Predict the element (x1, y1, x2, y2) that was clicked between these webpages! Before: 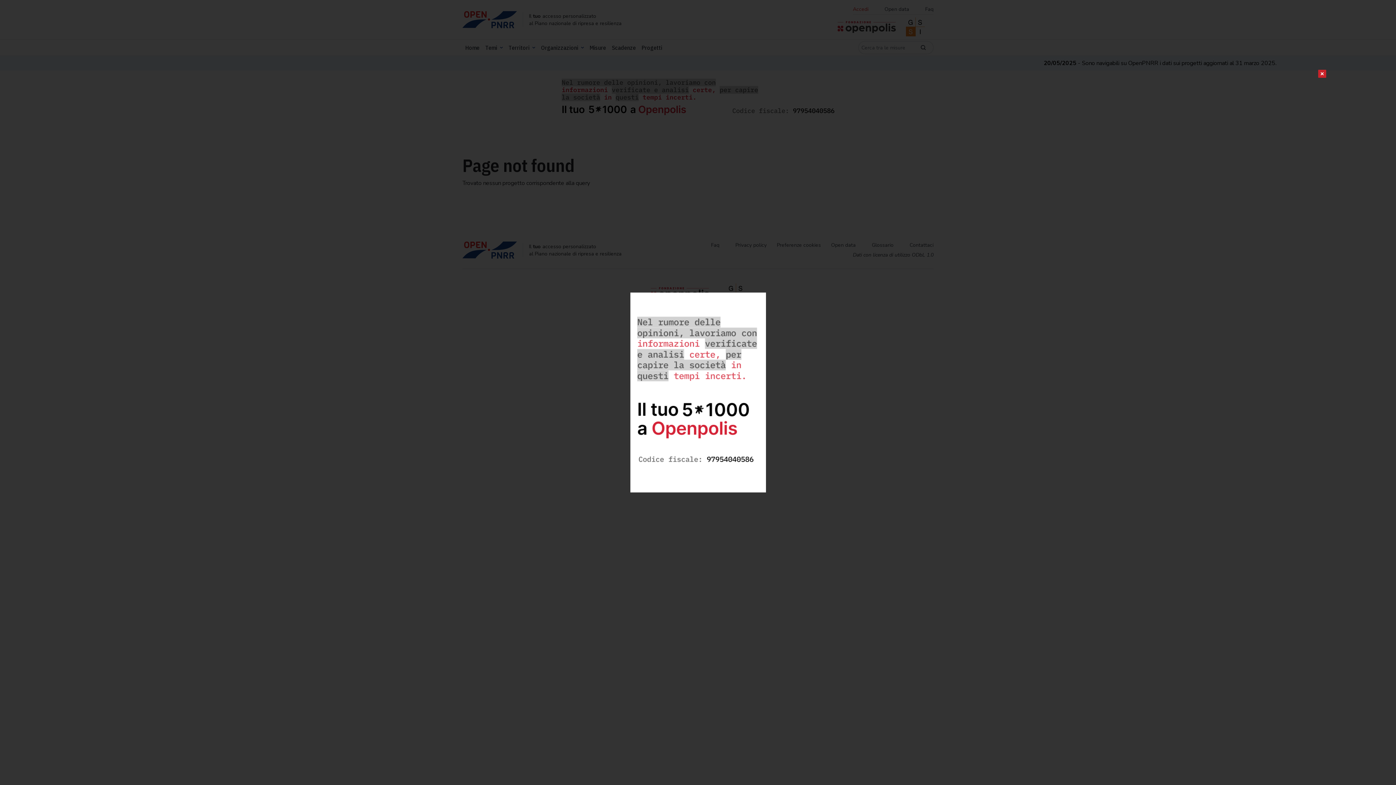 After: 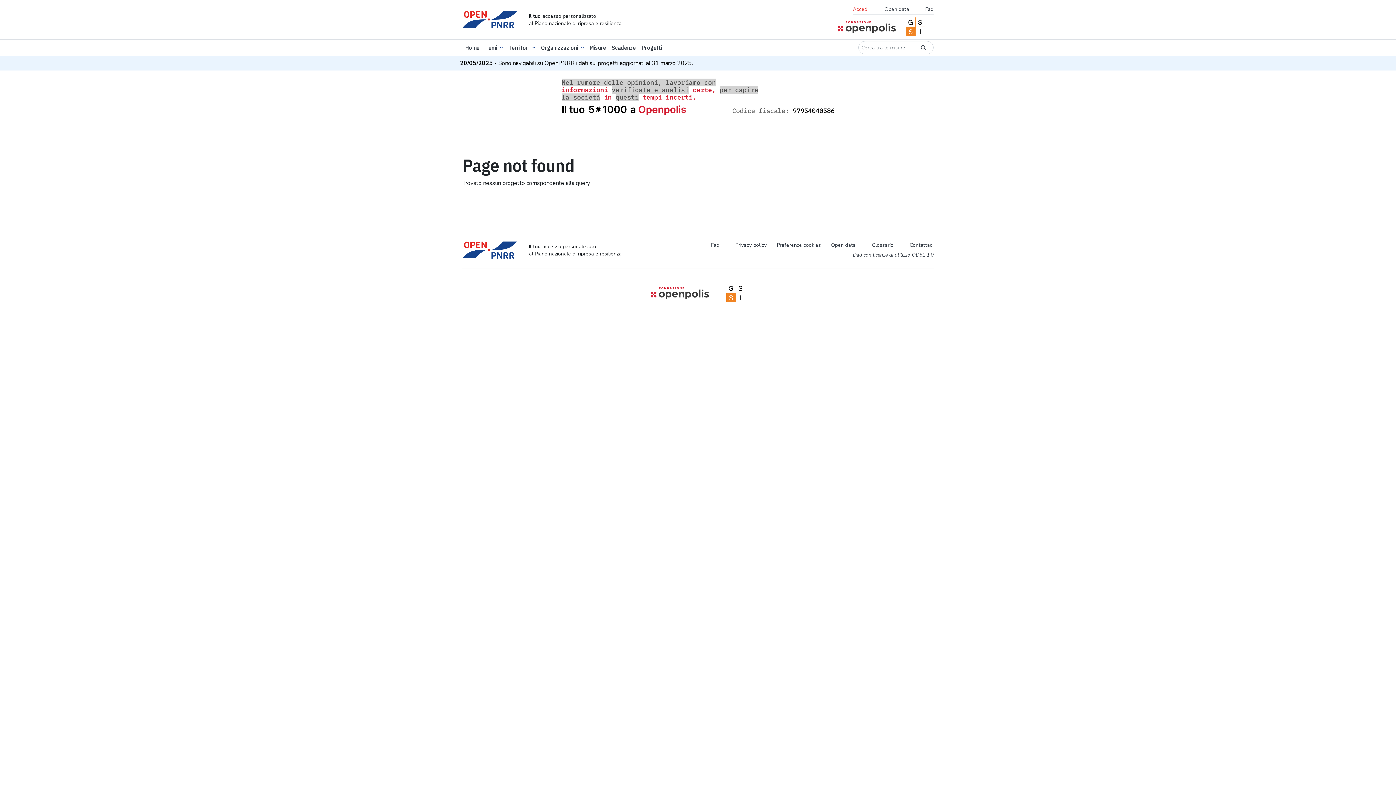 Action: bbox: (630, 292, 766, 492)